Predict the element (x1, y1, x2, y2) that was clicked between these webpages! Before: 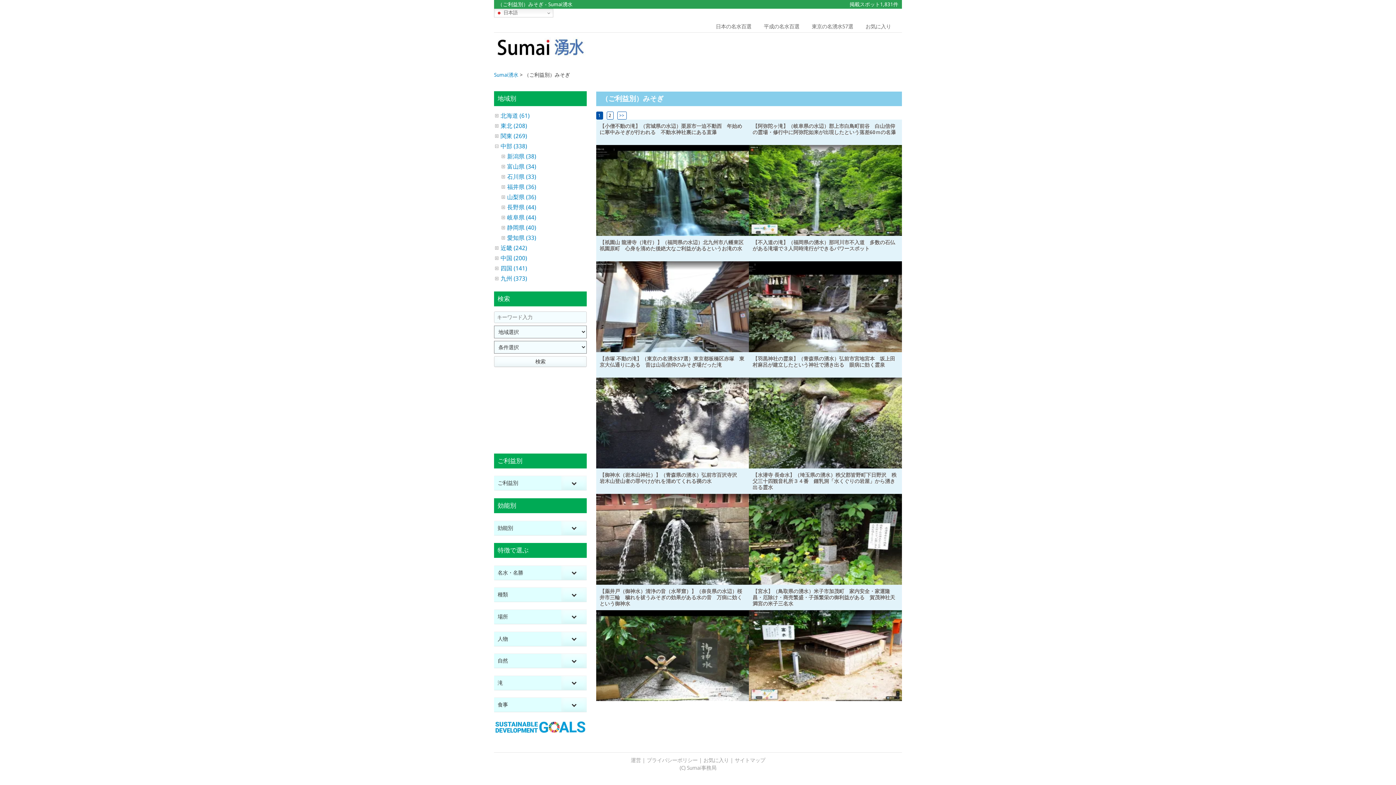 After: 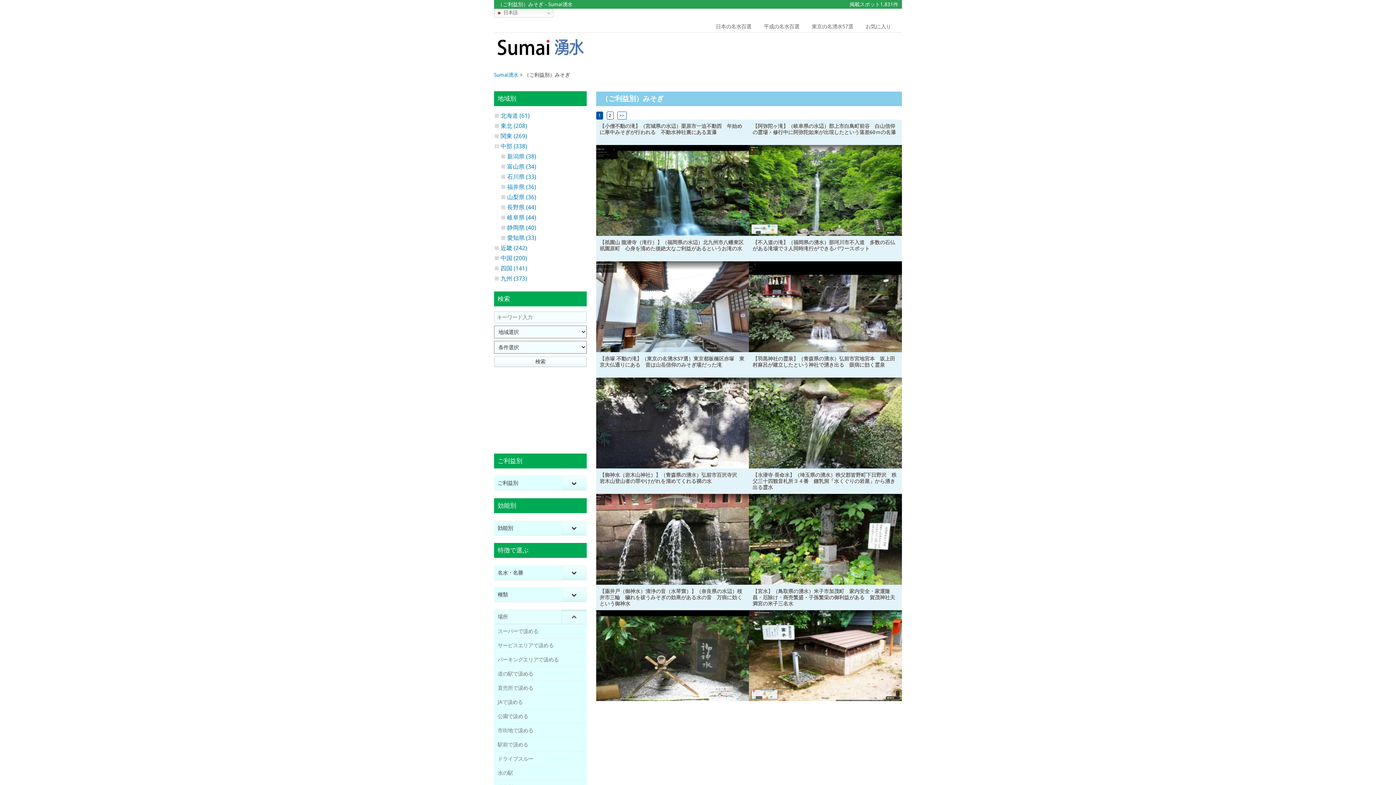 Action: label: Toggle Submenu bbox: (561, 610, 587, 623)